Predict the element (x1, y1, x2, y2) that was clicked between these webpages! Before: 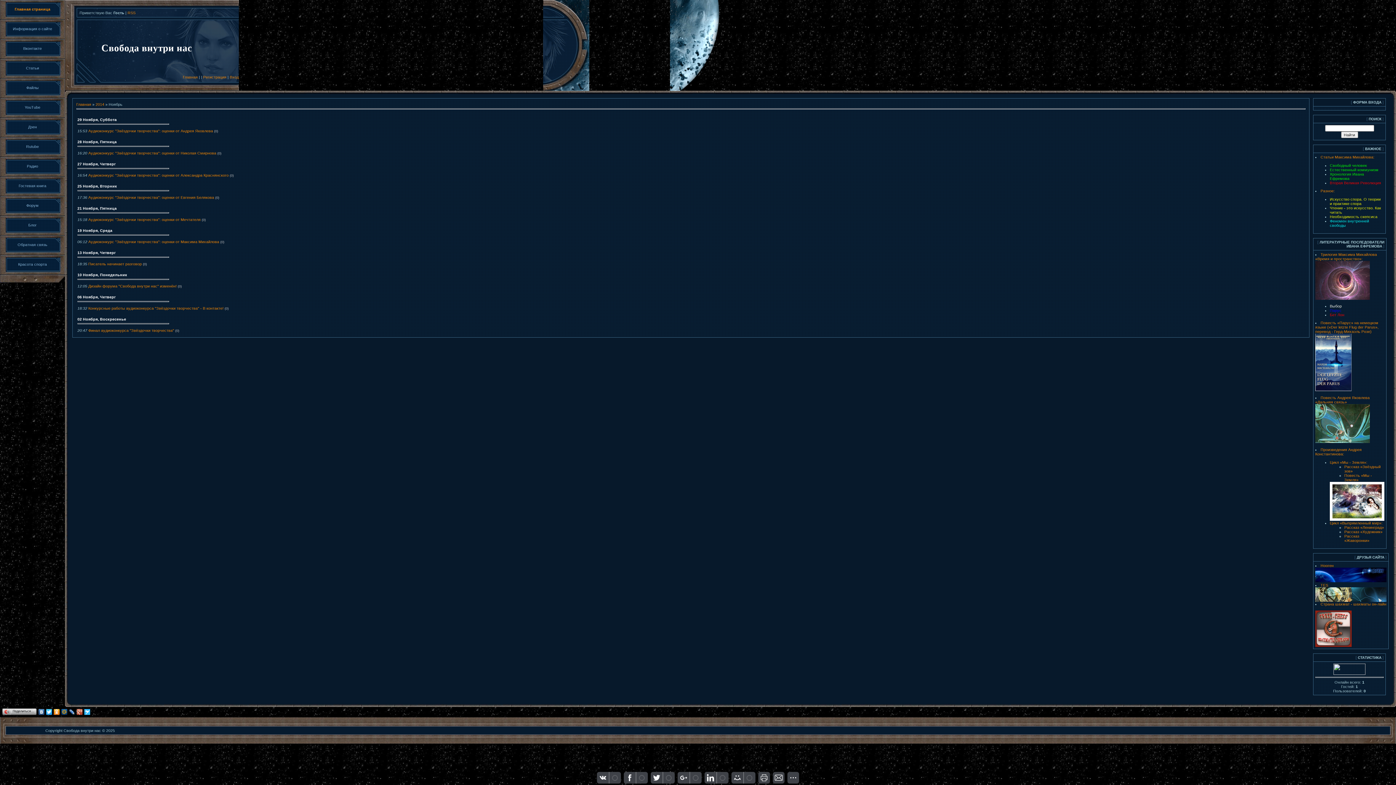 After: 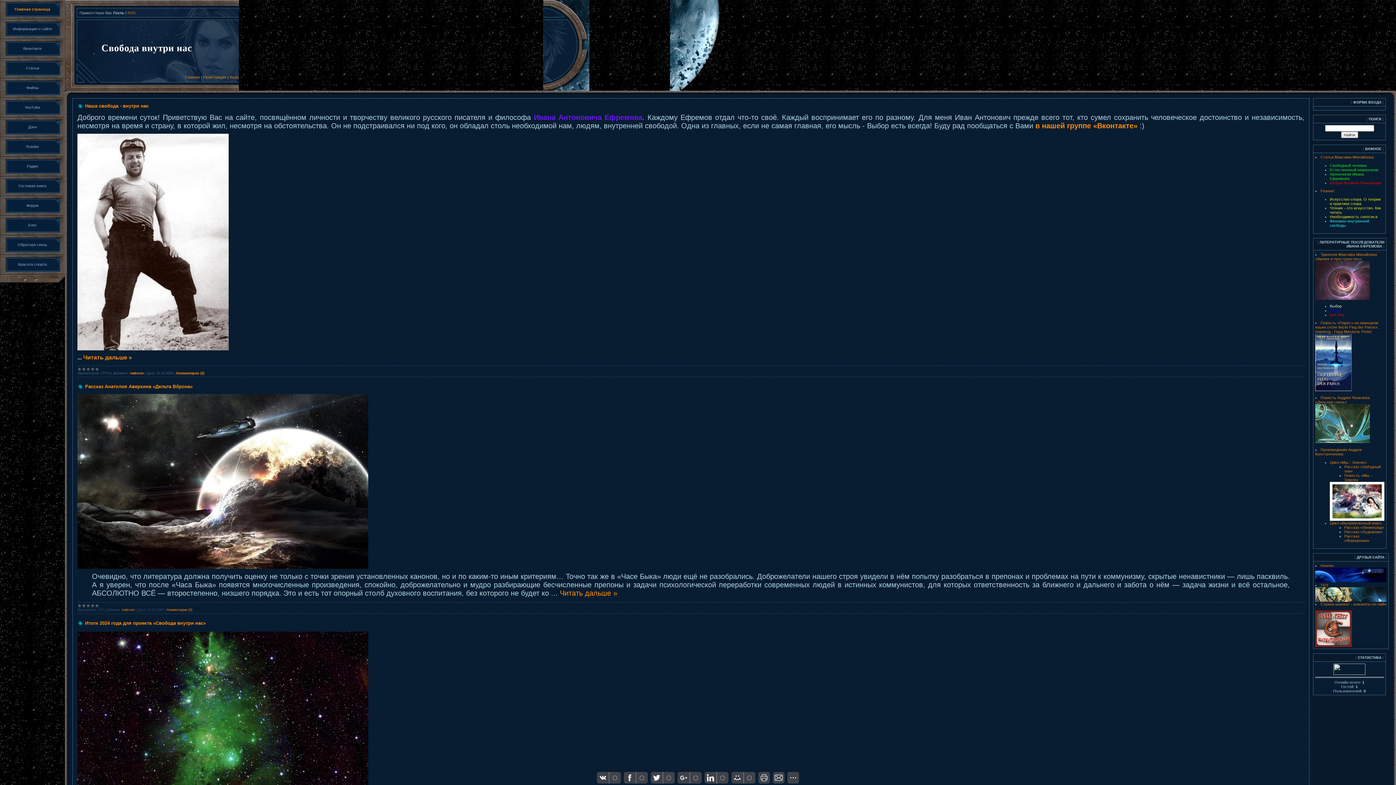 Action: bbox: (14, 6, 50, 11) label: Главная страница